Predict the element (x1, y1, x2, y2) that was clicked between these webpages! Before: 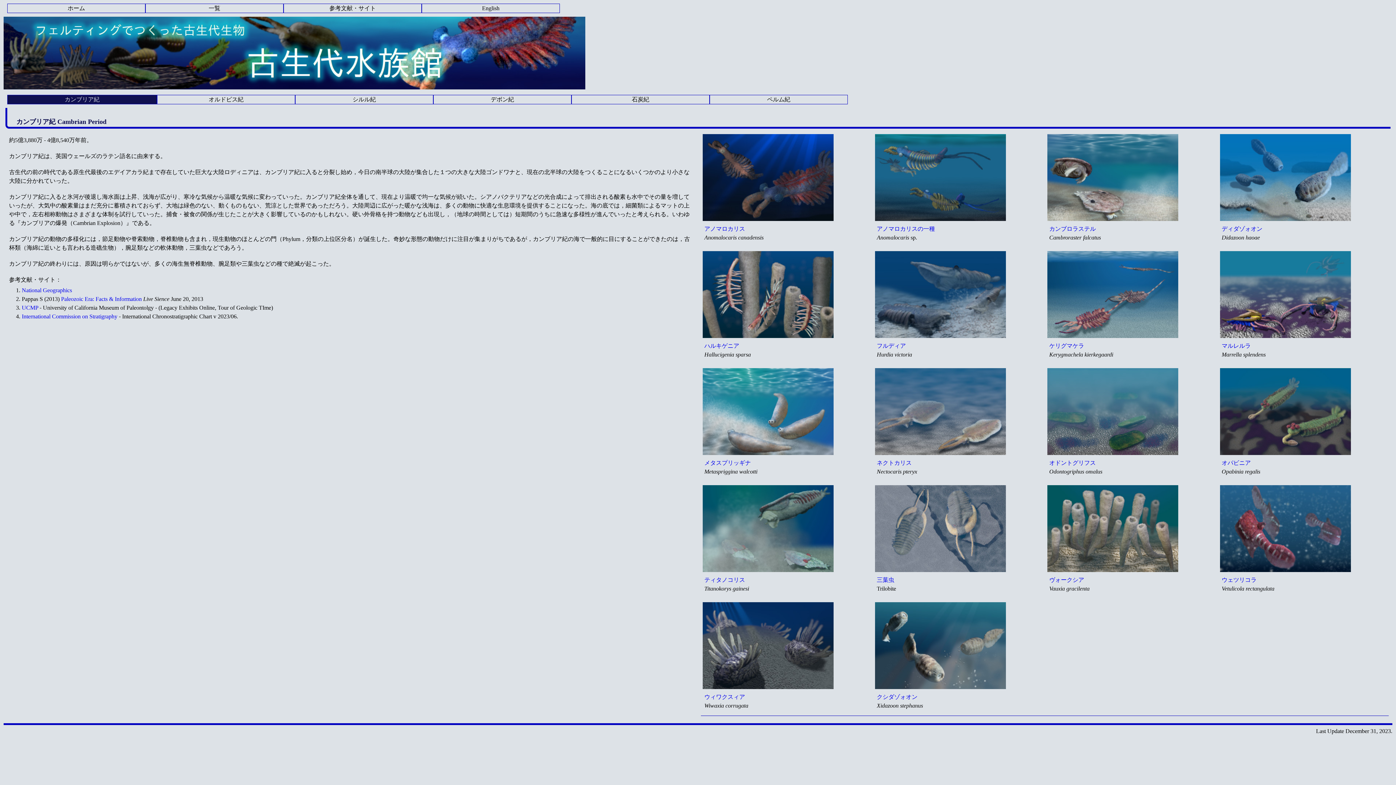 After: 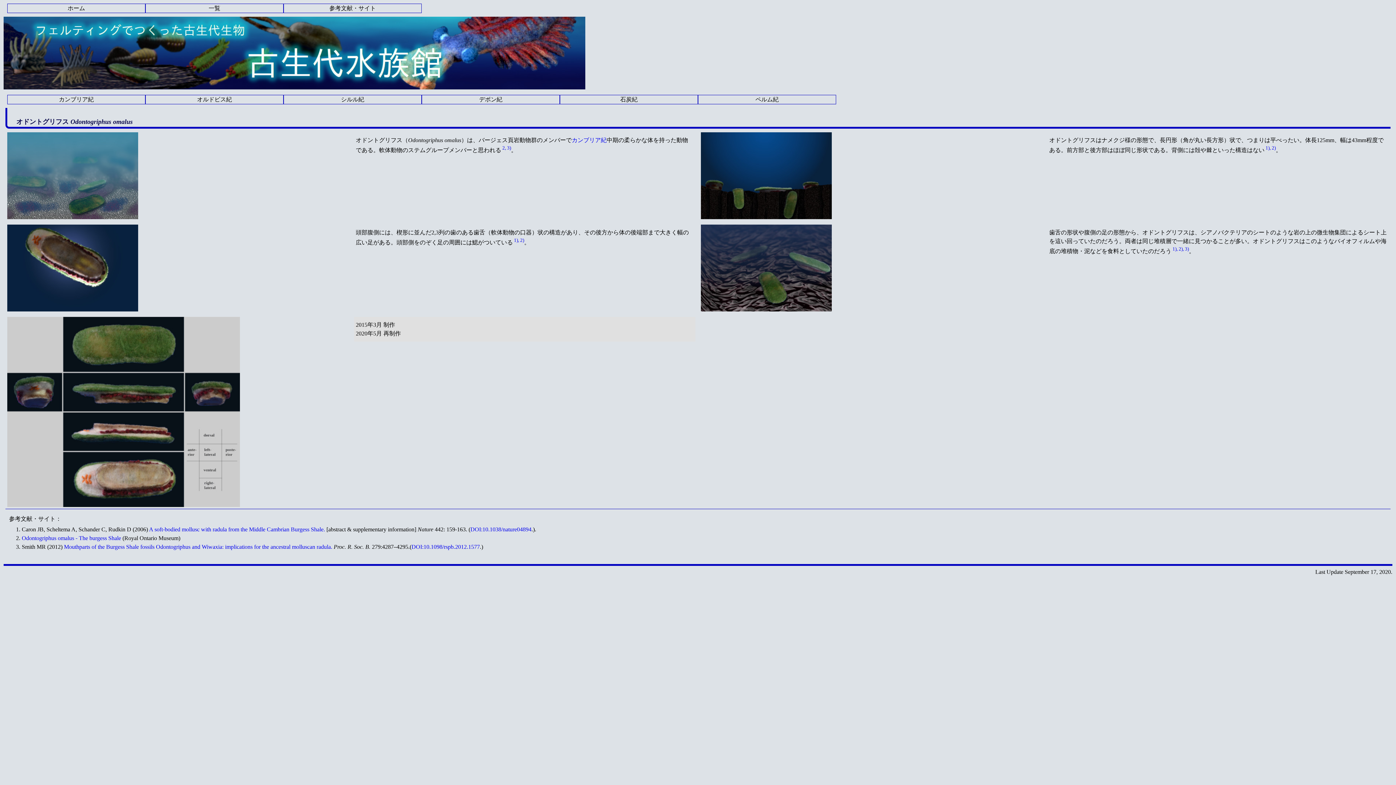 Action: bbox: (1047, 369, 1178, 375)